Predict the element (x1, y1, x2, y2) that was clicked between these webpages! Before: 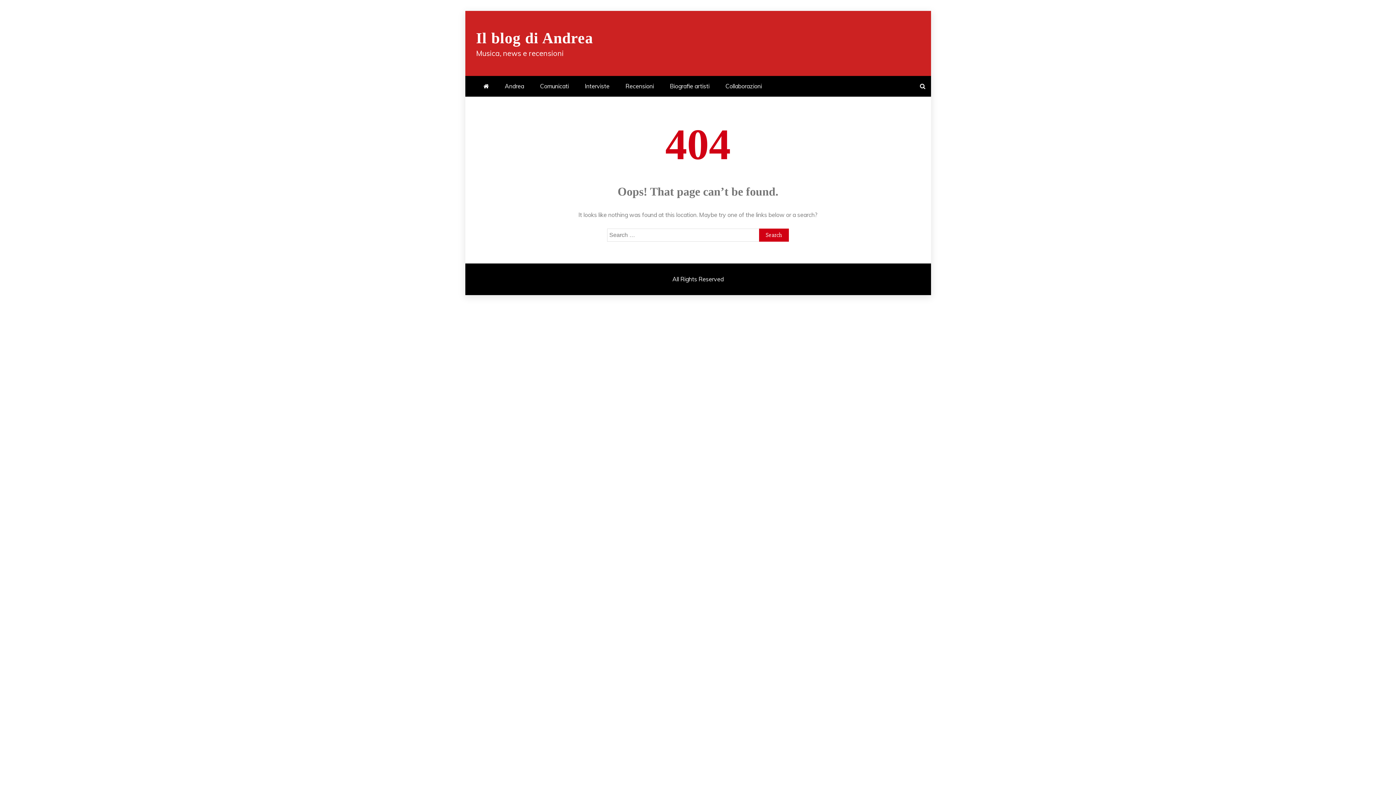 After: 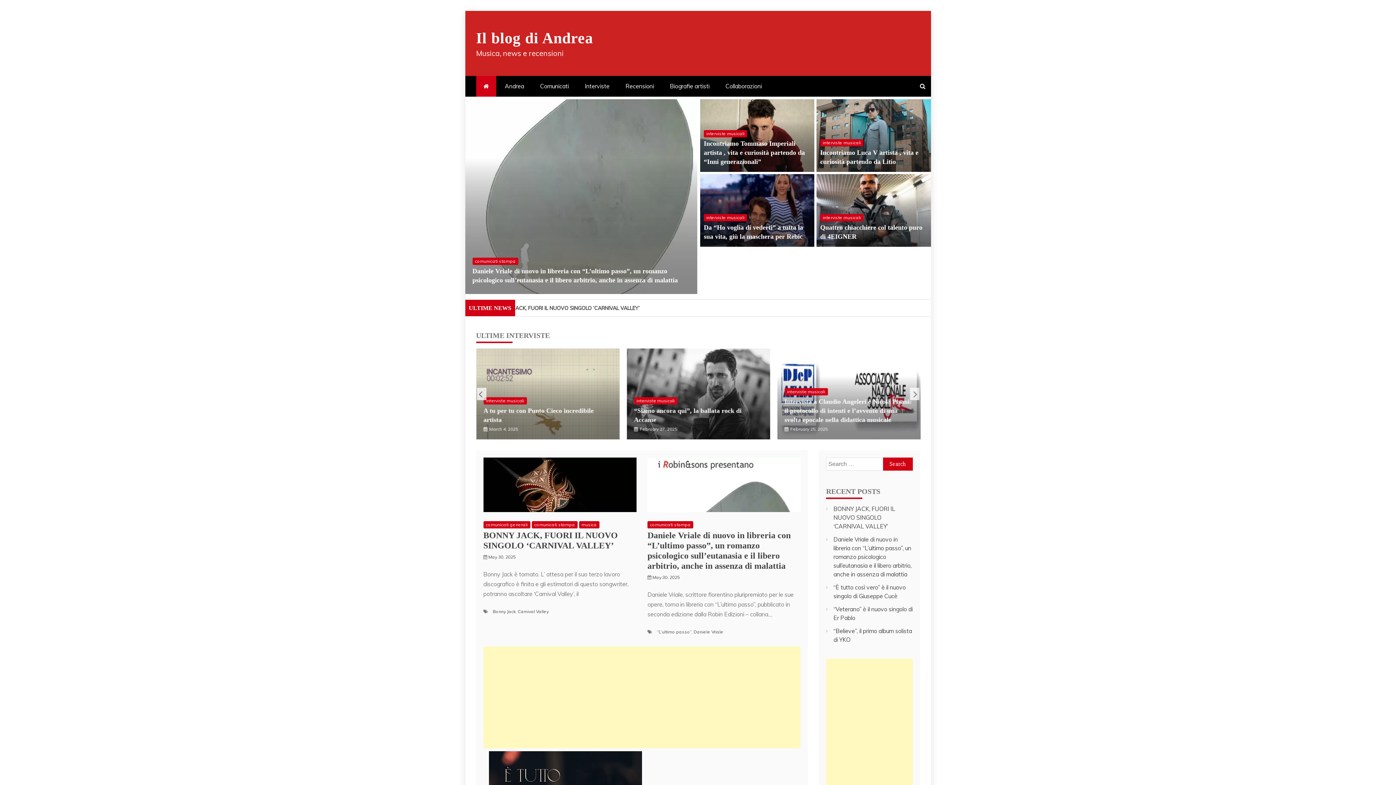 Action: bbox: (476, 29, 593, 46) label: Il blog di Andrea